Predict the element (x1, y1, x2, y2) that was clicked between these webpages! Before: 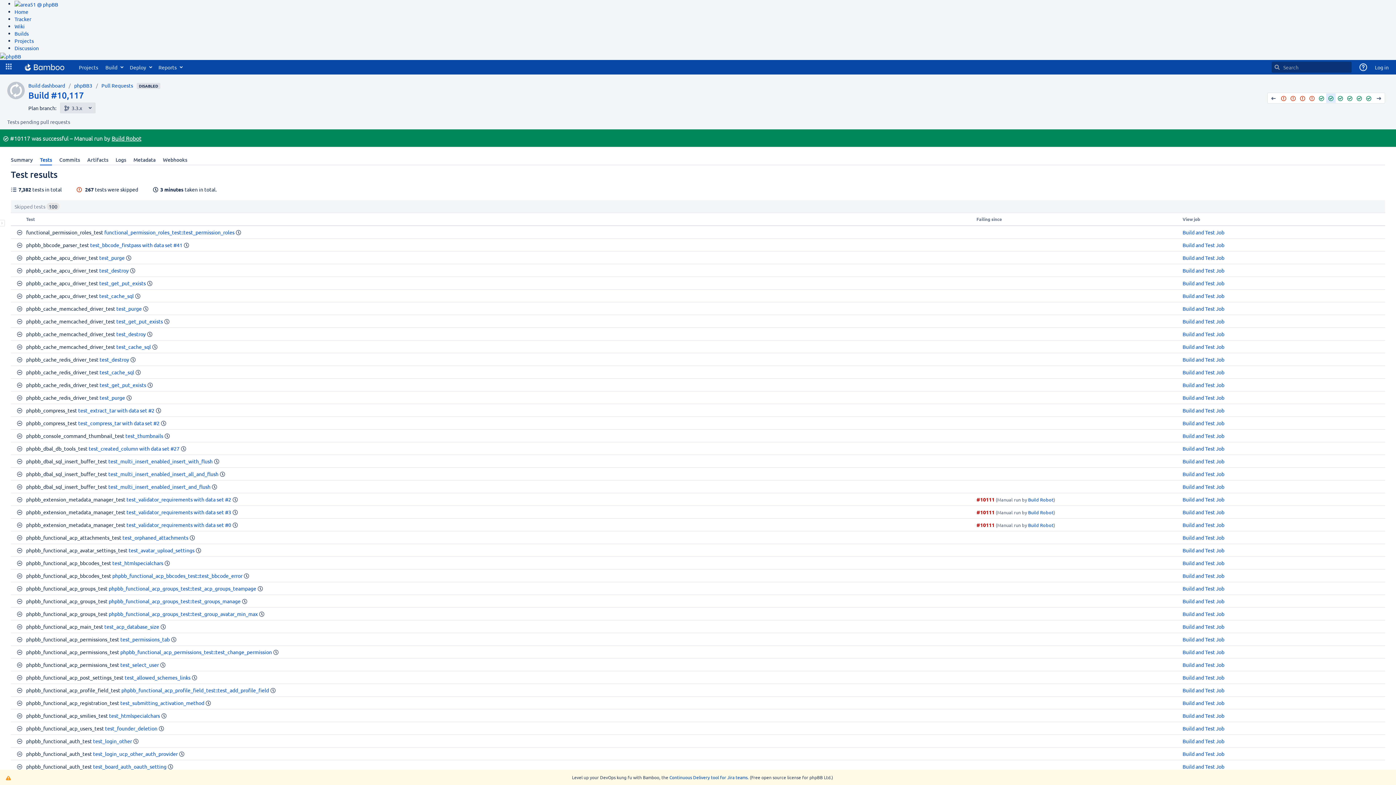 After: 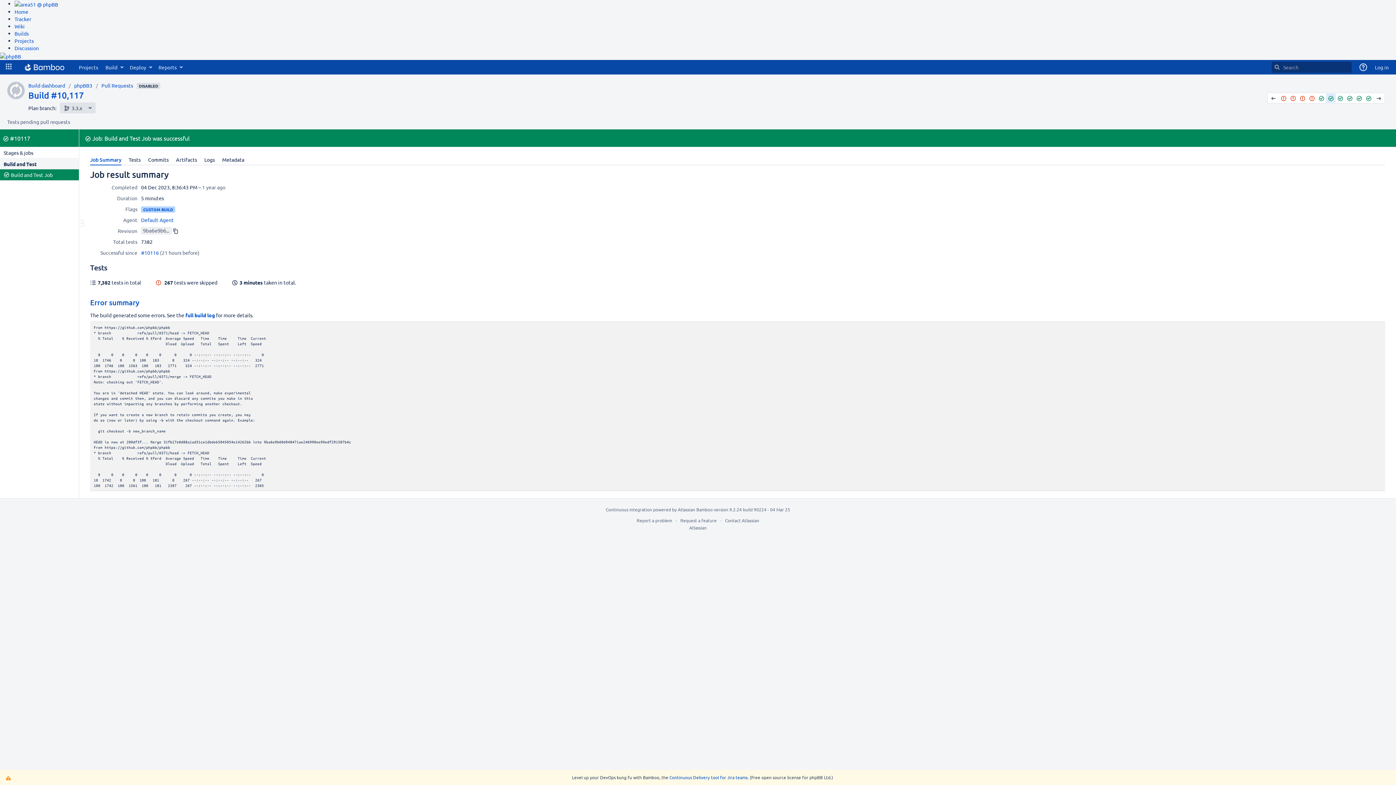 Action: label: Build and Test Job bbox: (1182, 368, 1224, 375)